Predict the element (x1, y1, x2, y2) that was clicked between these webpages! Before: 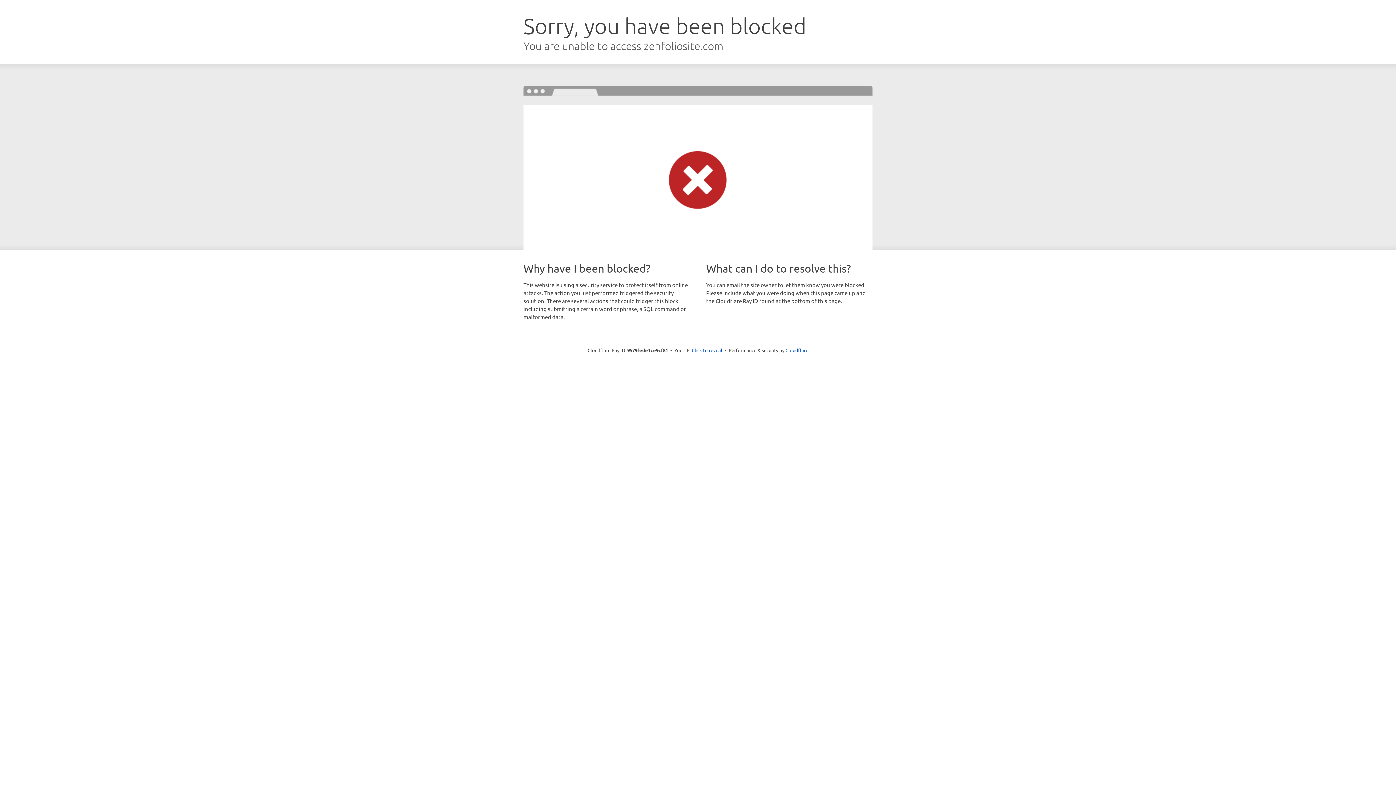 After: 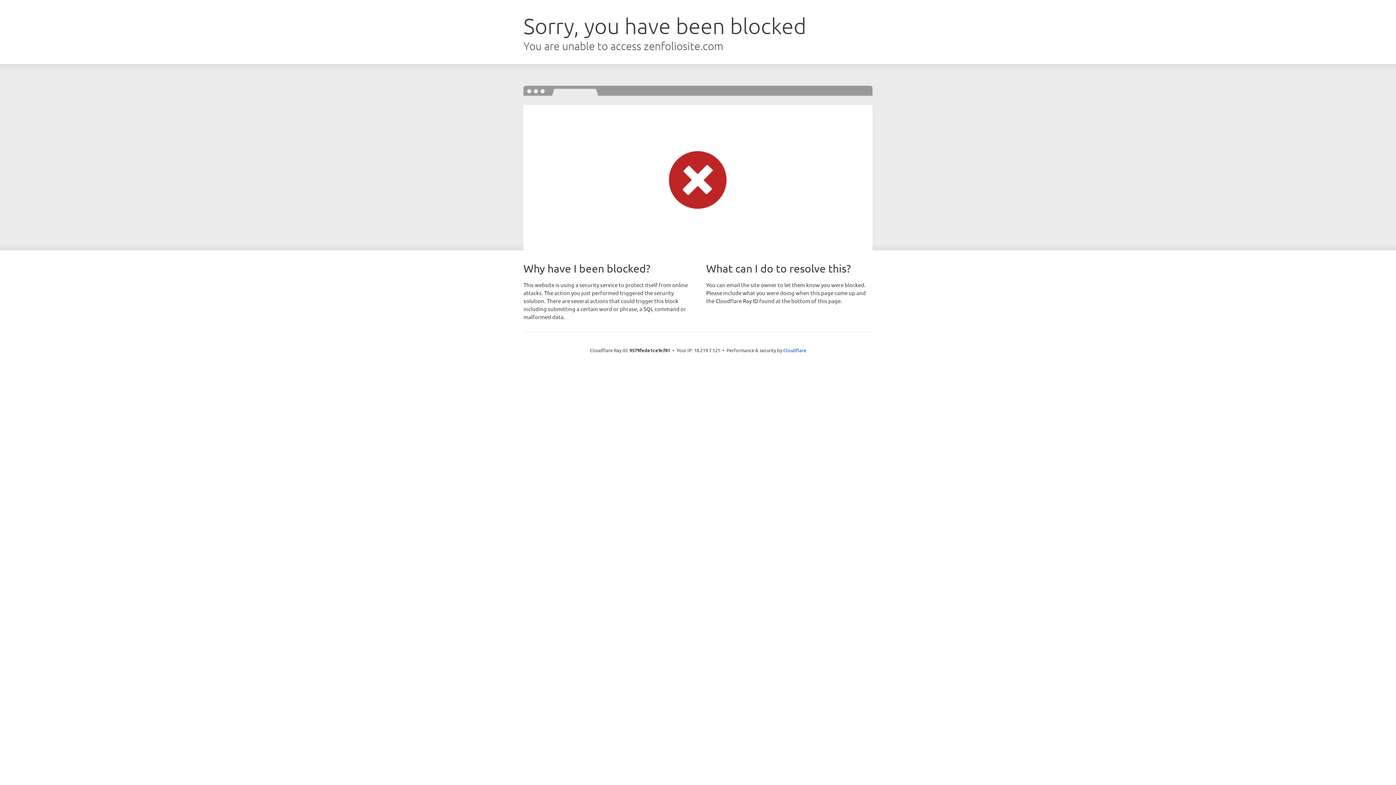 Action: label: Click to reveal bbox: (692, 346, 722, 353)